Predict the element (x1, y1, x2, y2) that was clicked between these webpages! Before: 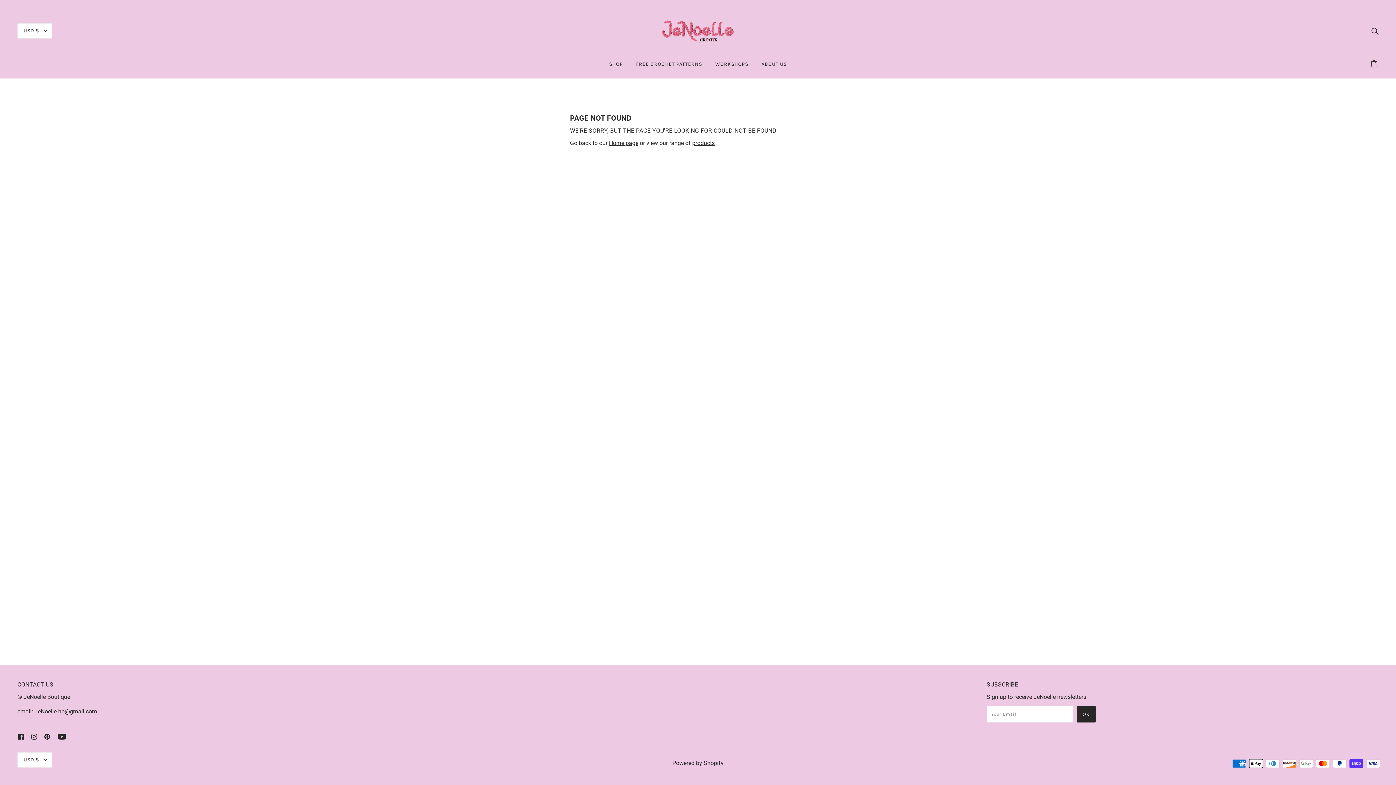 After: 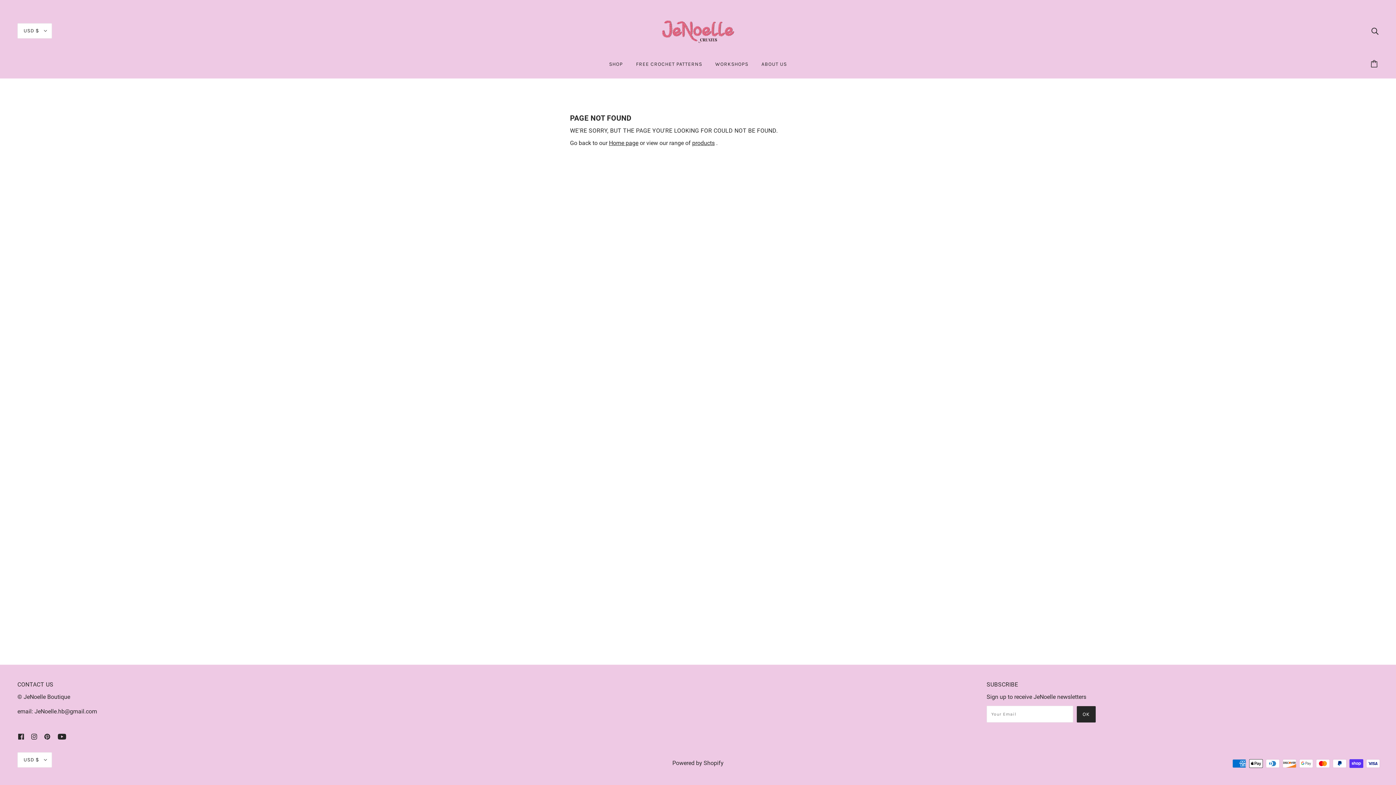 Action: label: youtube bbox: (53, 729, 70, 744)